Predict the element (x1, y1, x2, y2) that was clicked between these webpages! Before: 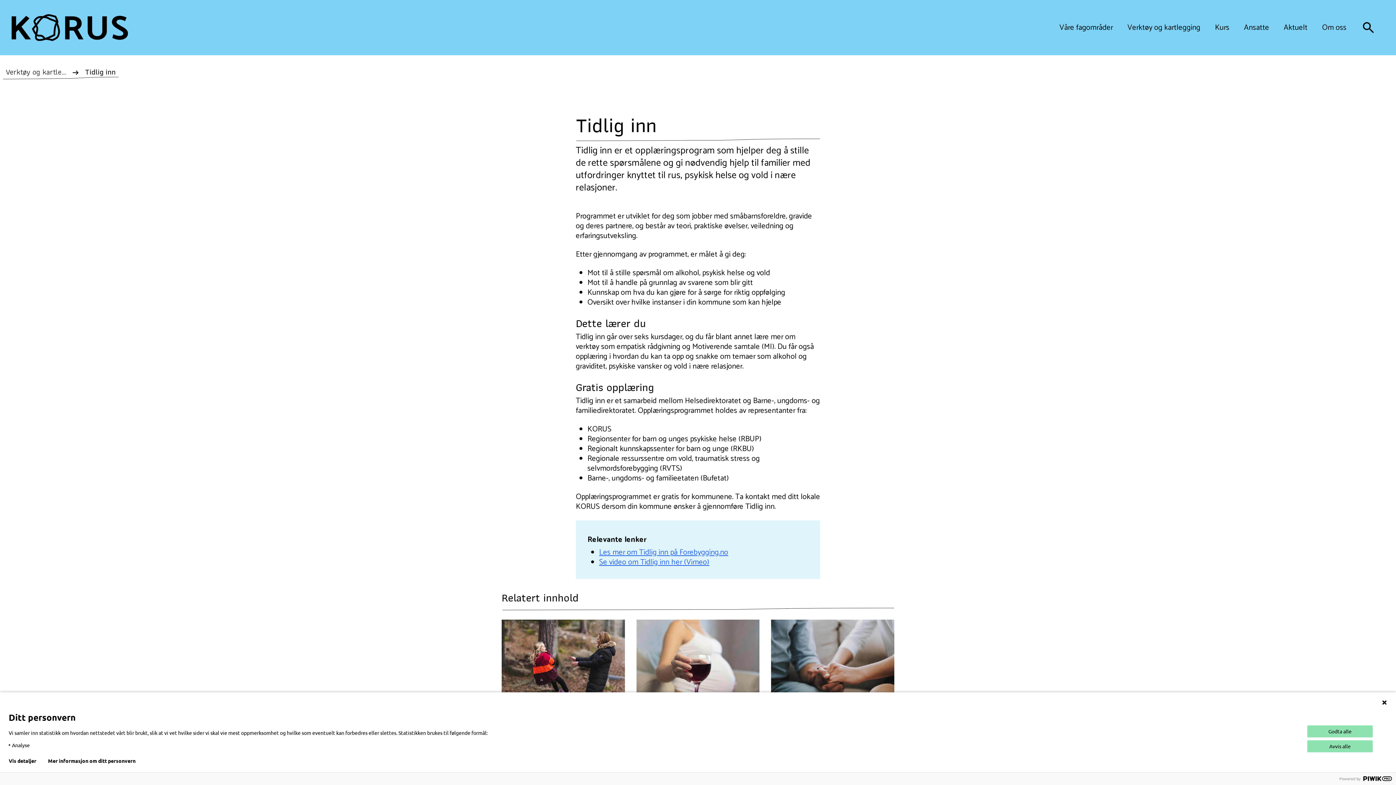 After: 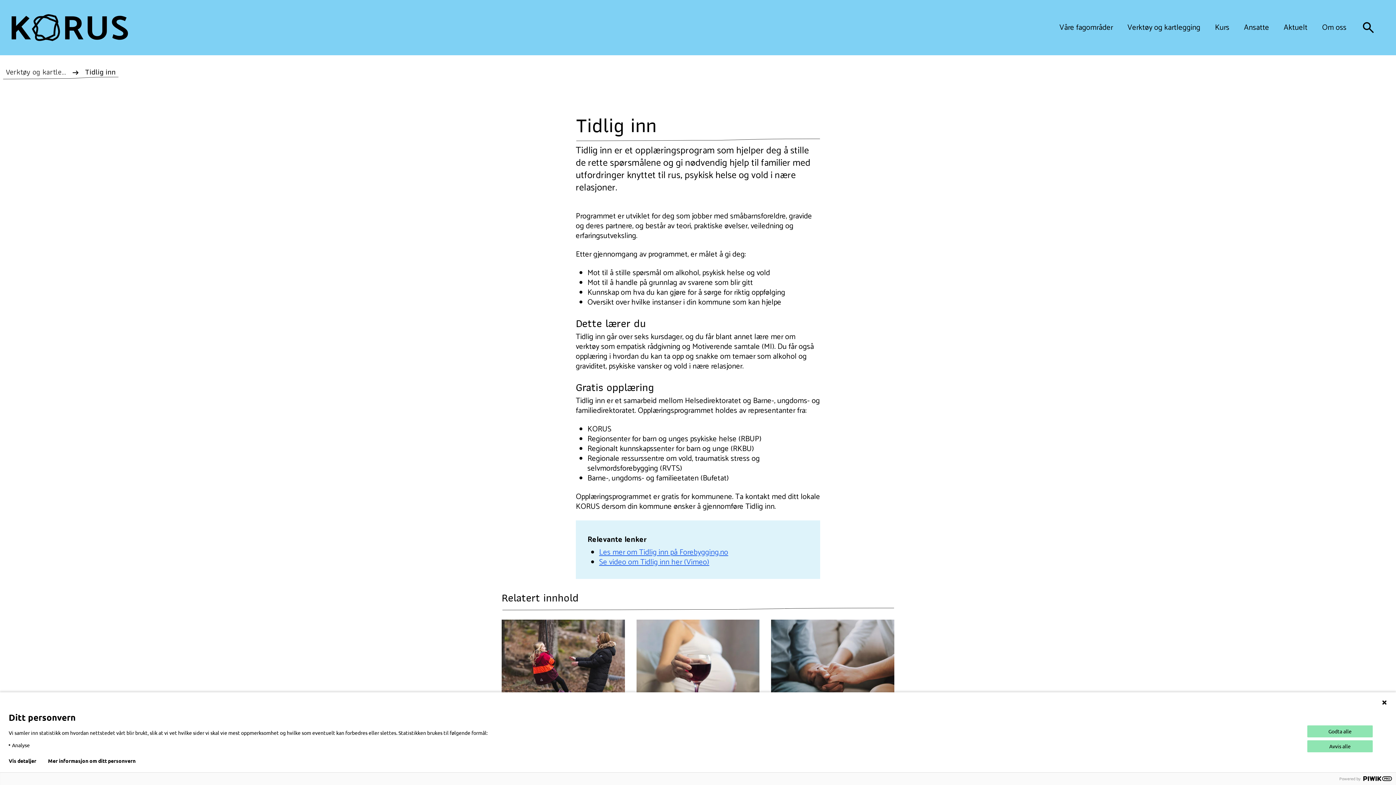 Action: label: Les mer om Tidlig inn på Forebygging.no bbox: (599, 546, 728, 558)